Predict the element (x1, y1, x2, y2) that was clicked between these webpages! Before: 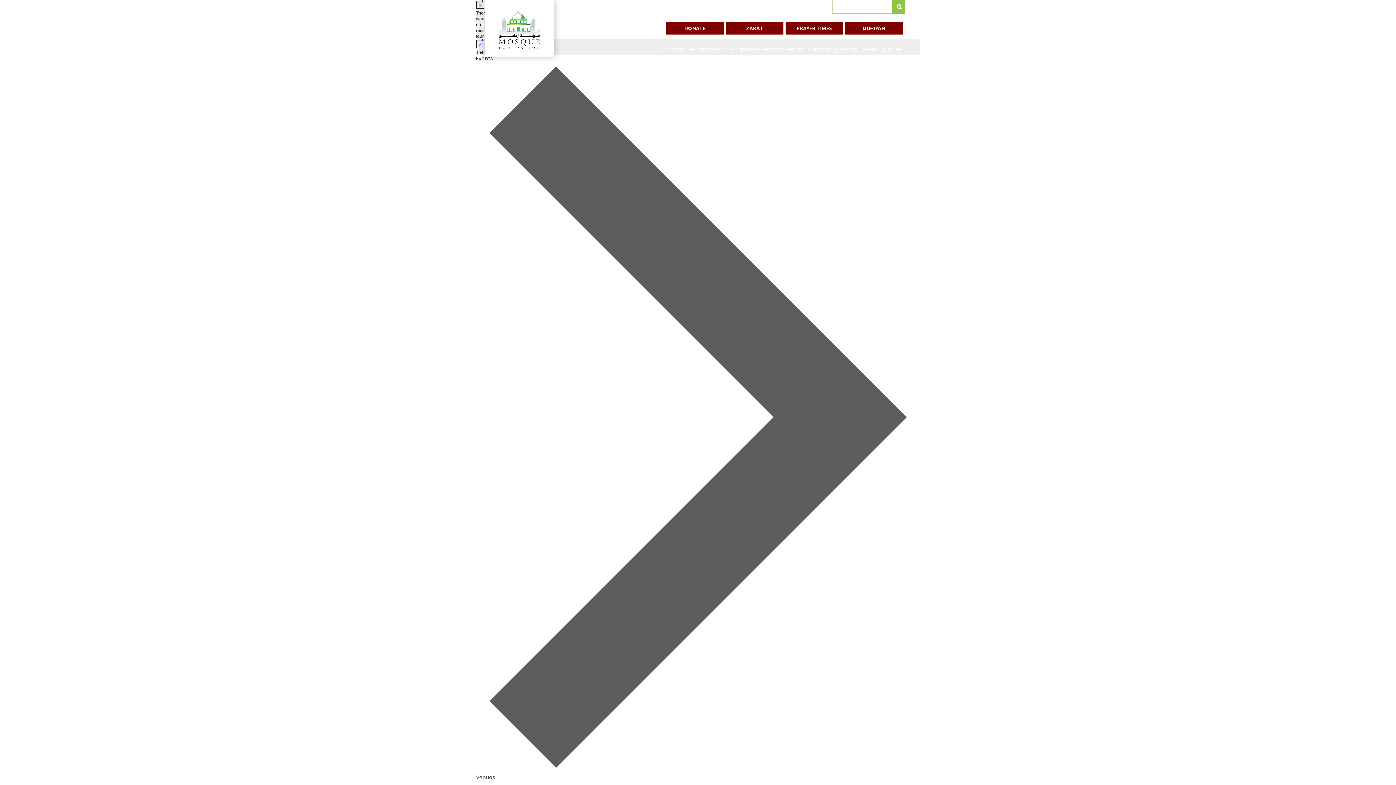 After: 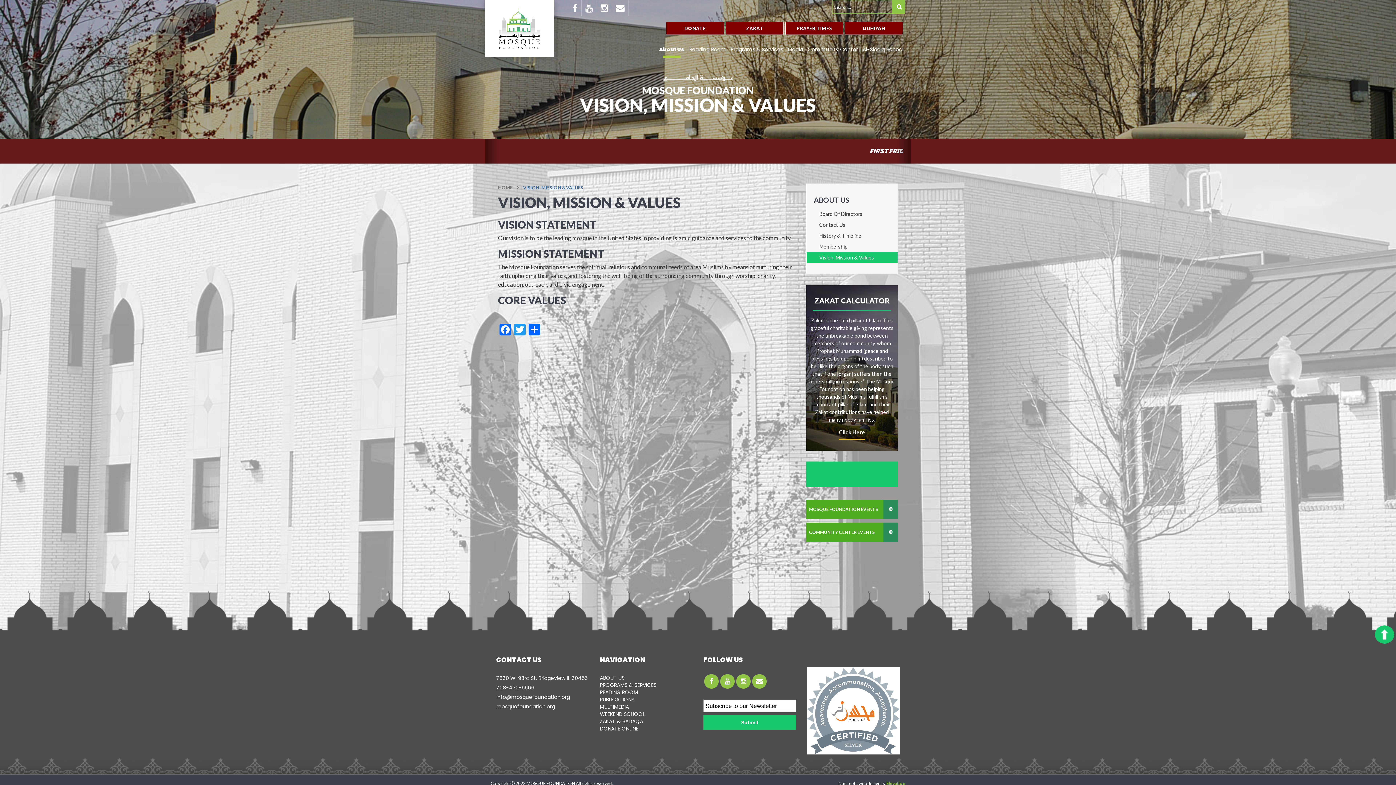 Action: bbox: (660, 42, 686, 56) label: About Us